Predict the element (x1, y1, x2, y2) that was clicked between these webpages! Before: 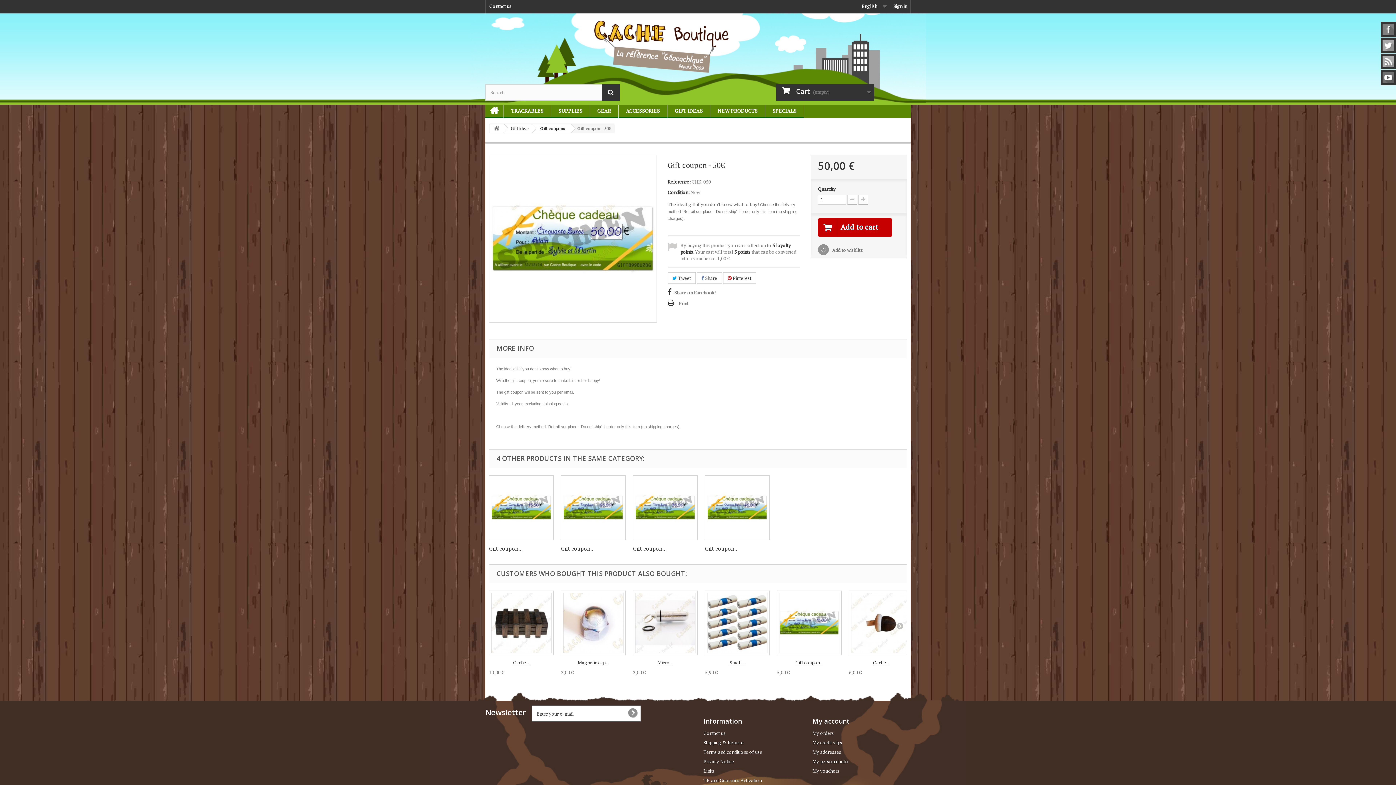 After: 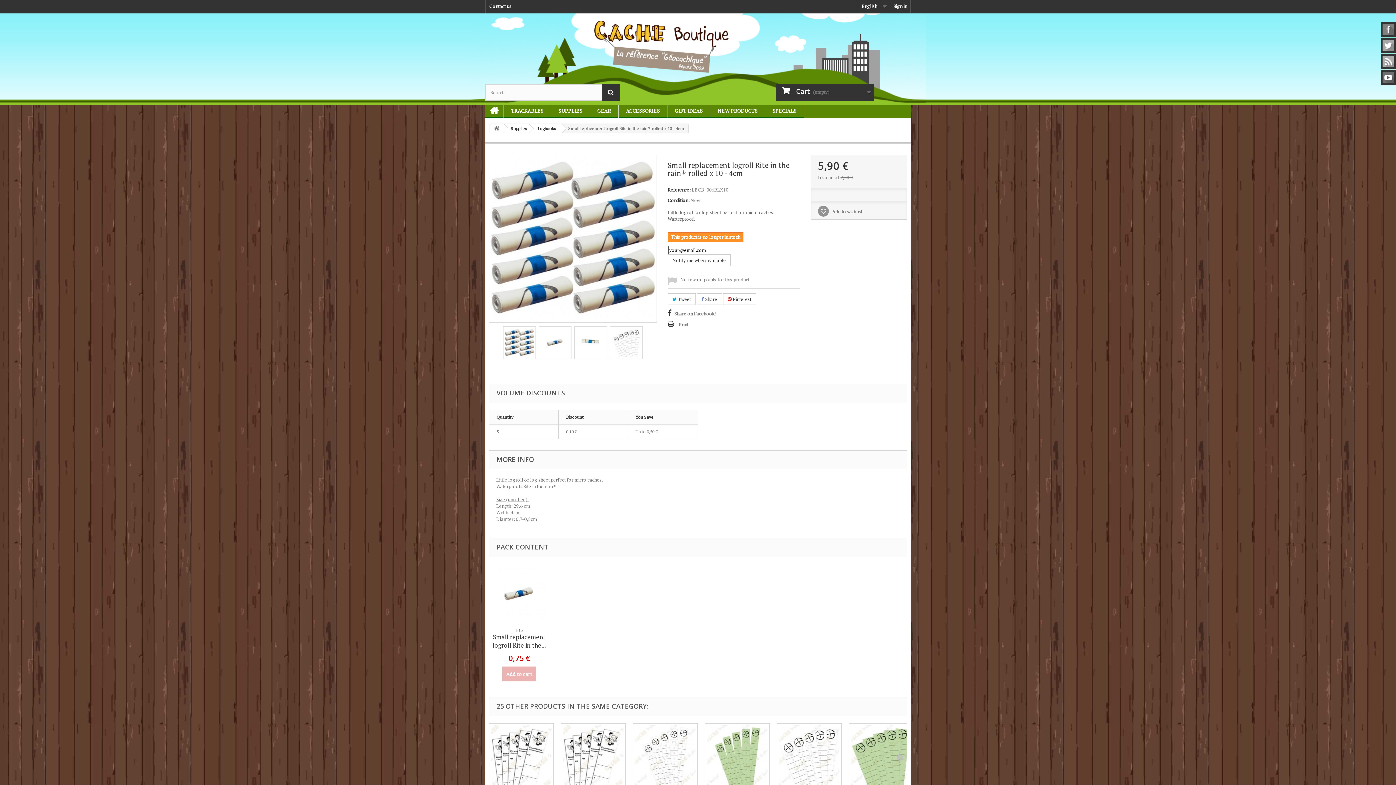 Action: bbox: (705, 590, 769, 655)